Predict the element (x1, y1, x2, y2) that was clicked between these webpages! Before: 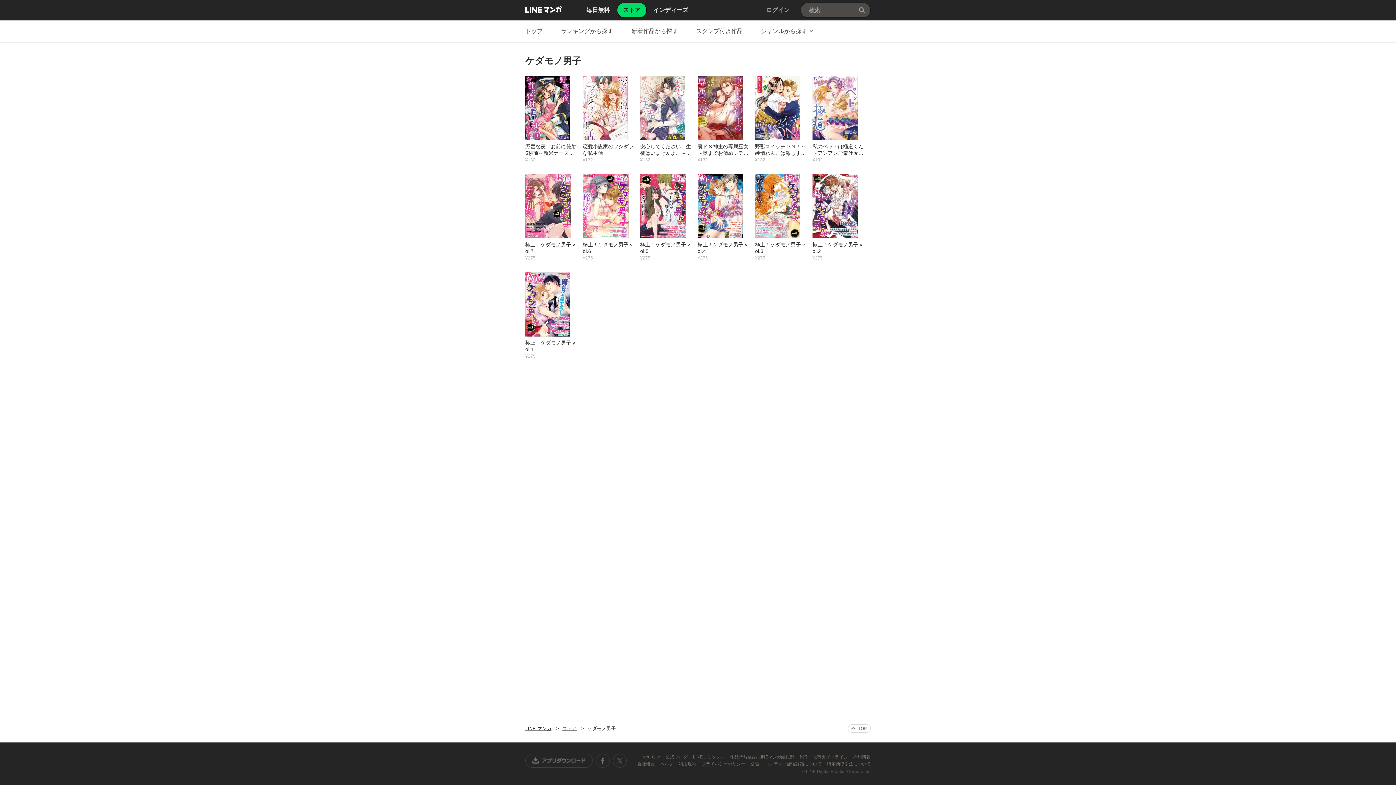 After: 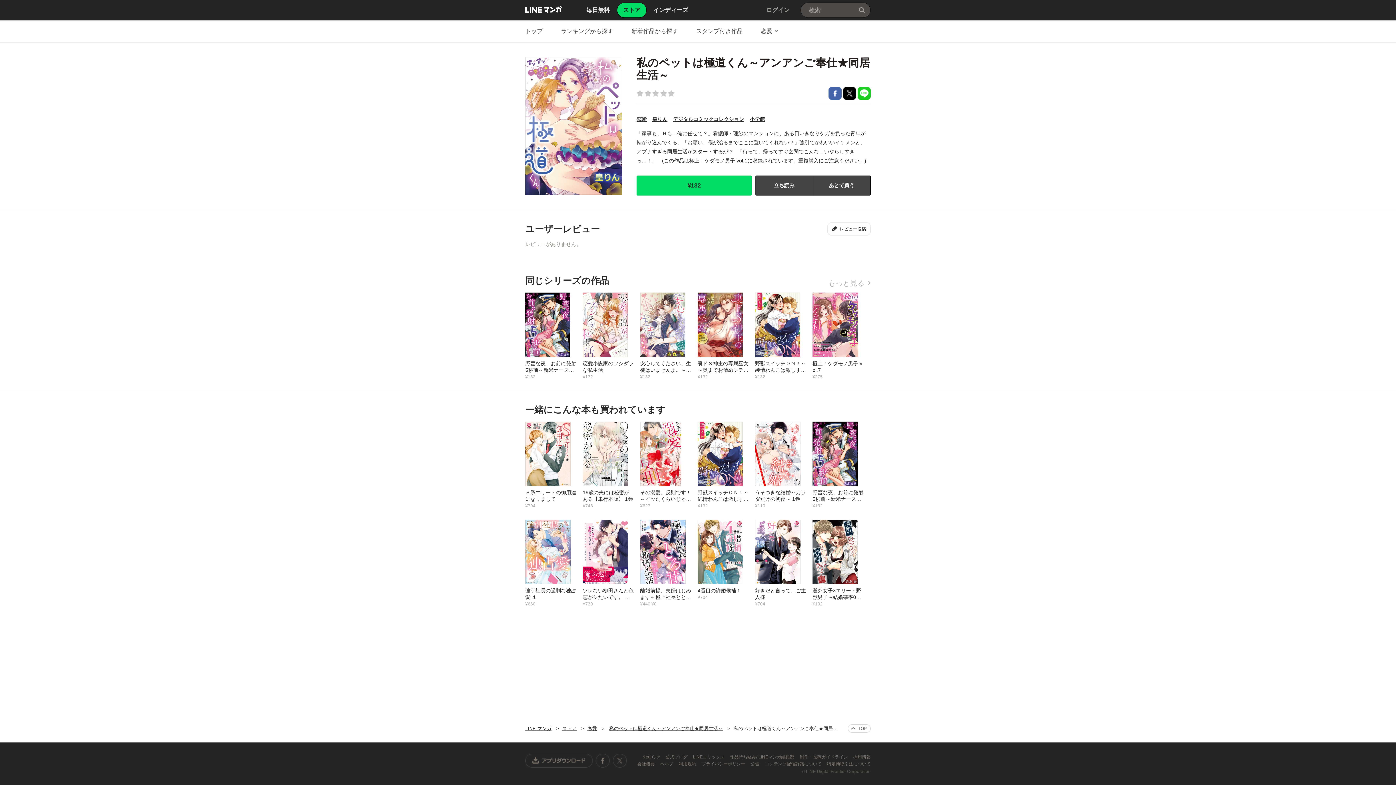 Action: bbox: (812, 74, 870, 162) label: 私のペットは極道くん～アンアンご奉仕★同居生活～
¥132